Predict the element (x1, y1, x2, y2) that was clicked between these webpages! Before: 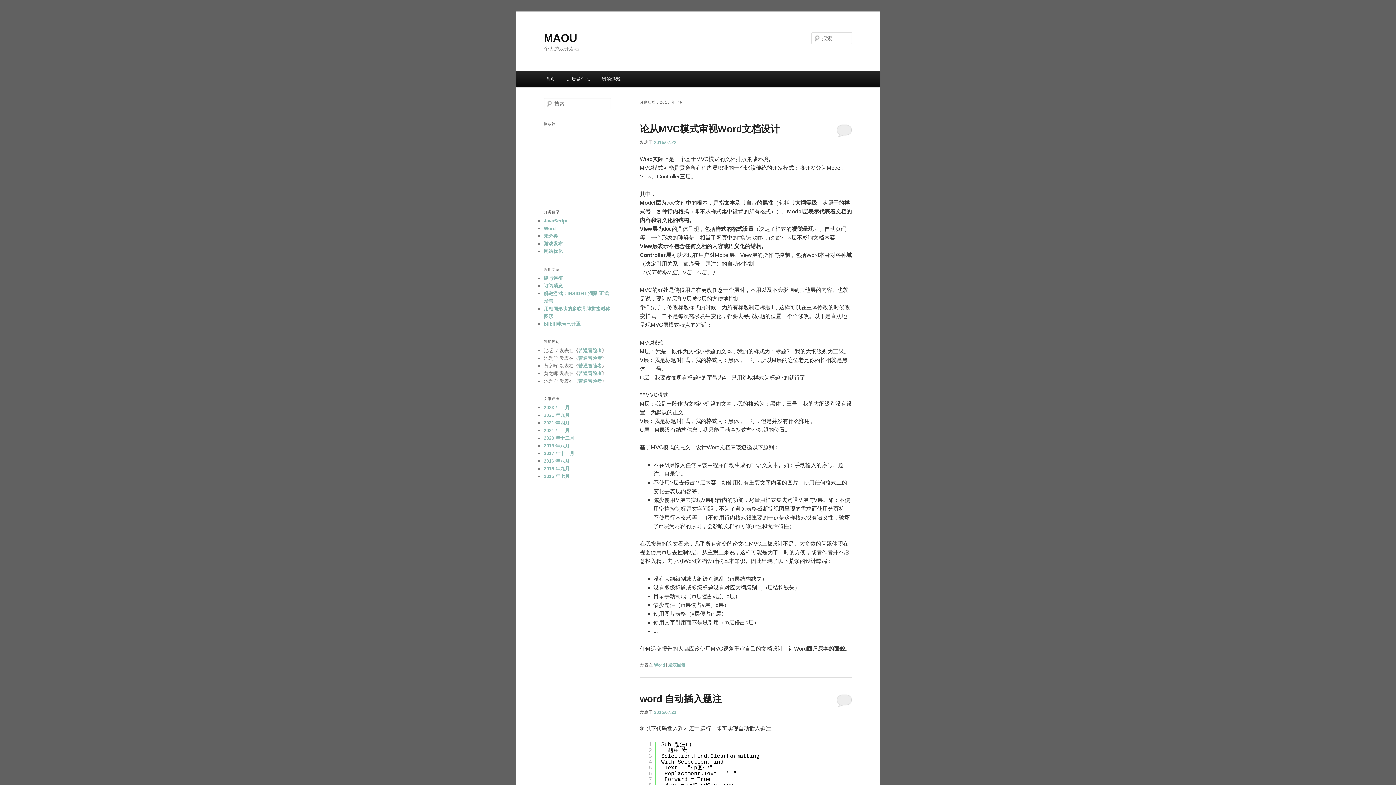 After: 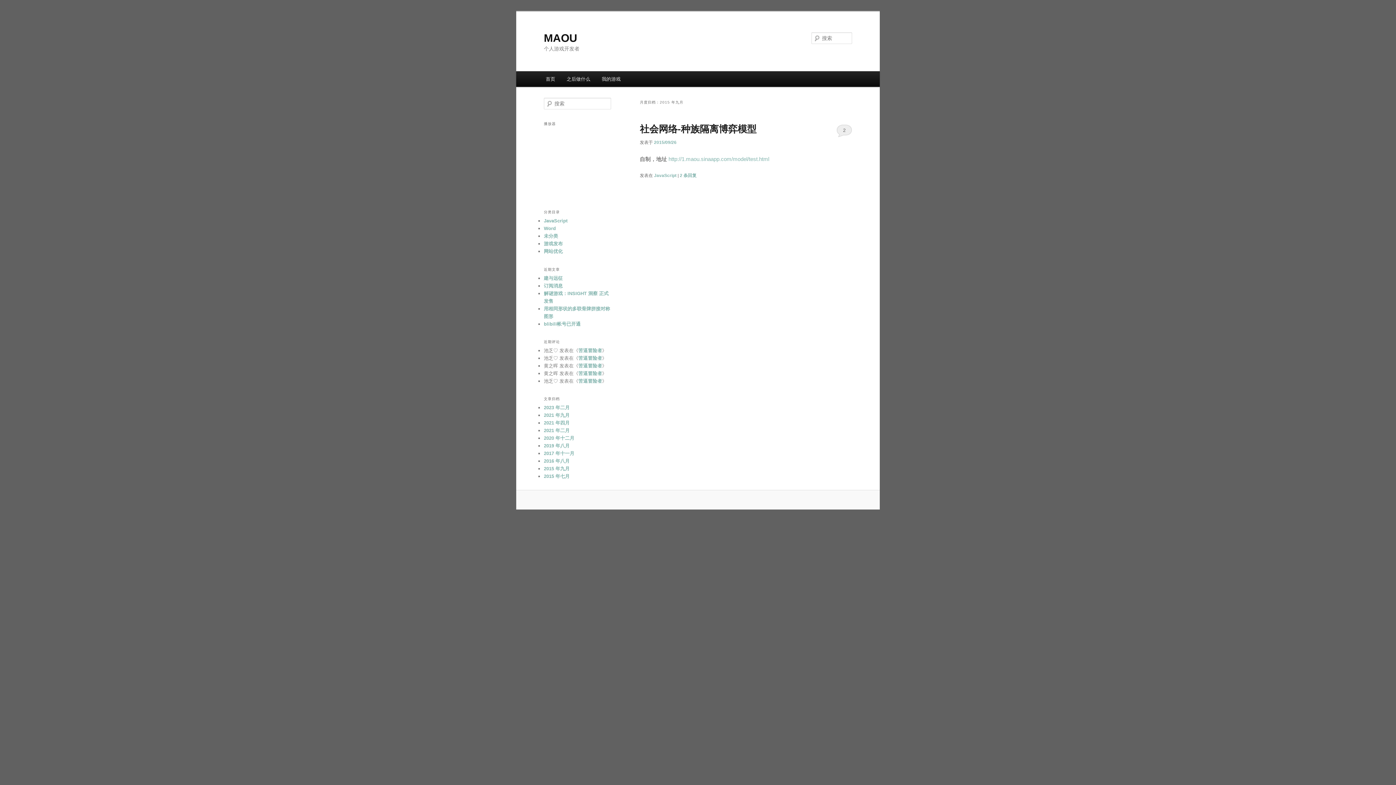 Action: bbox: (544, 466, 569, 471) label: 2015 年九月